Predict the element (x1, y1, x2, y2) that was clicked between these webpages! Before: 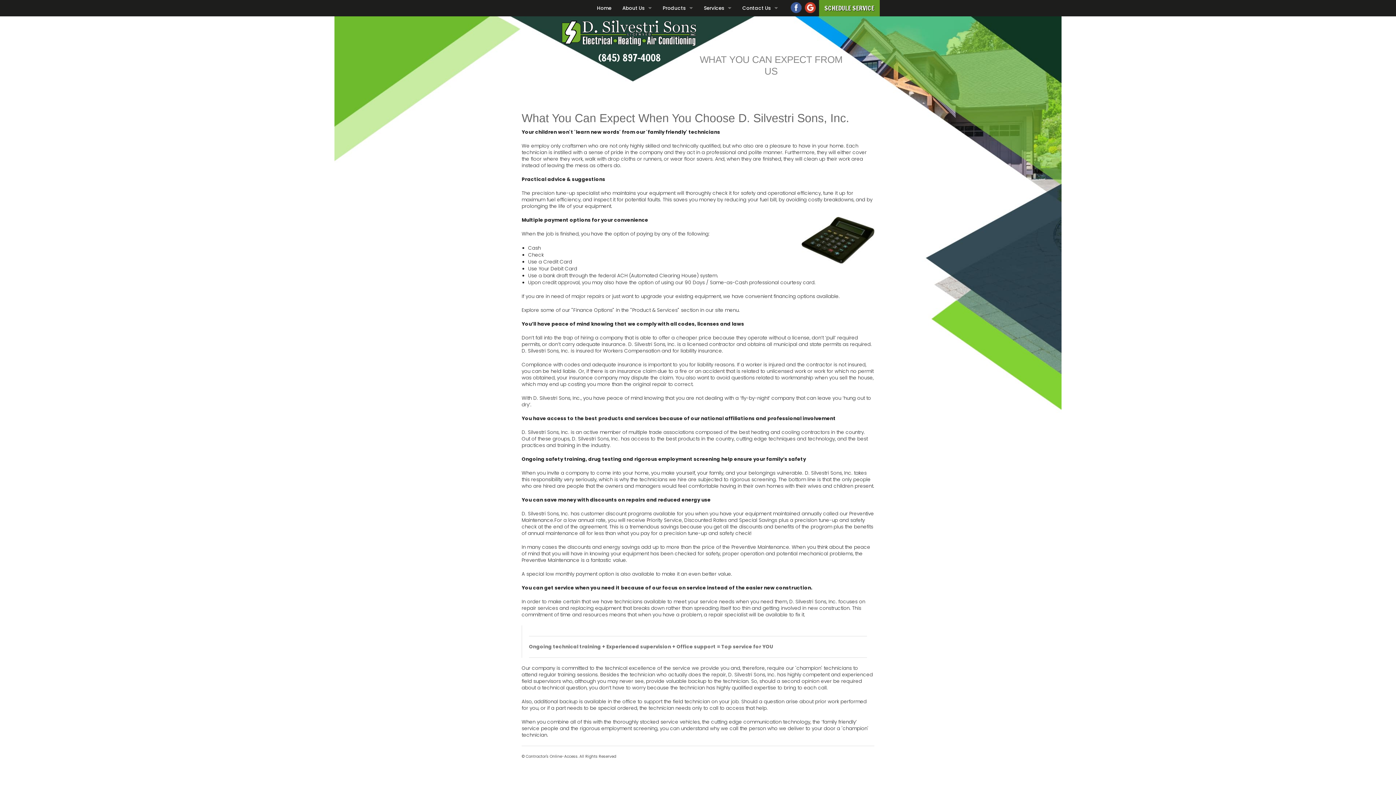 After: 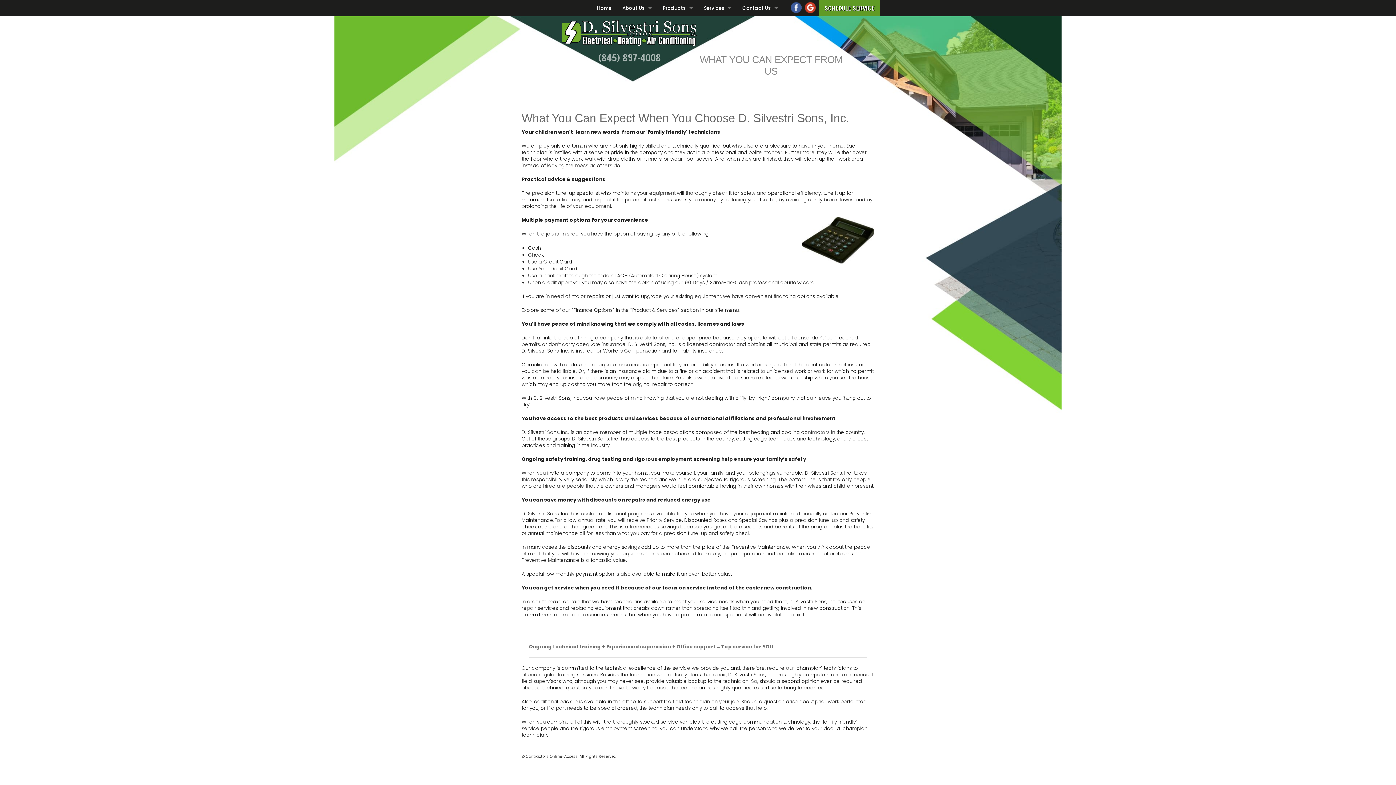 Action: bbox: (598, 51, 660, 64) label: (845) 897-4008